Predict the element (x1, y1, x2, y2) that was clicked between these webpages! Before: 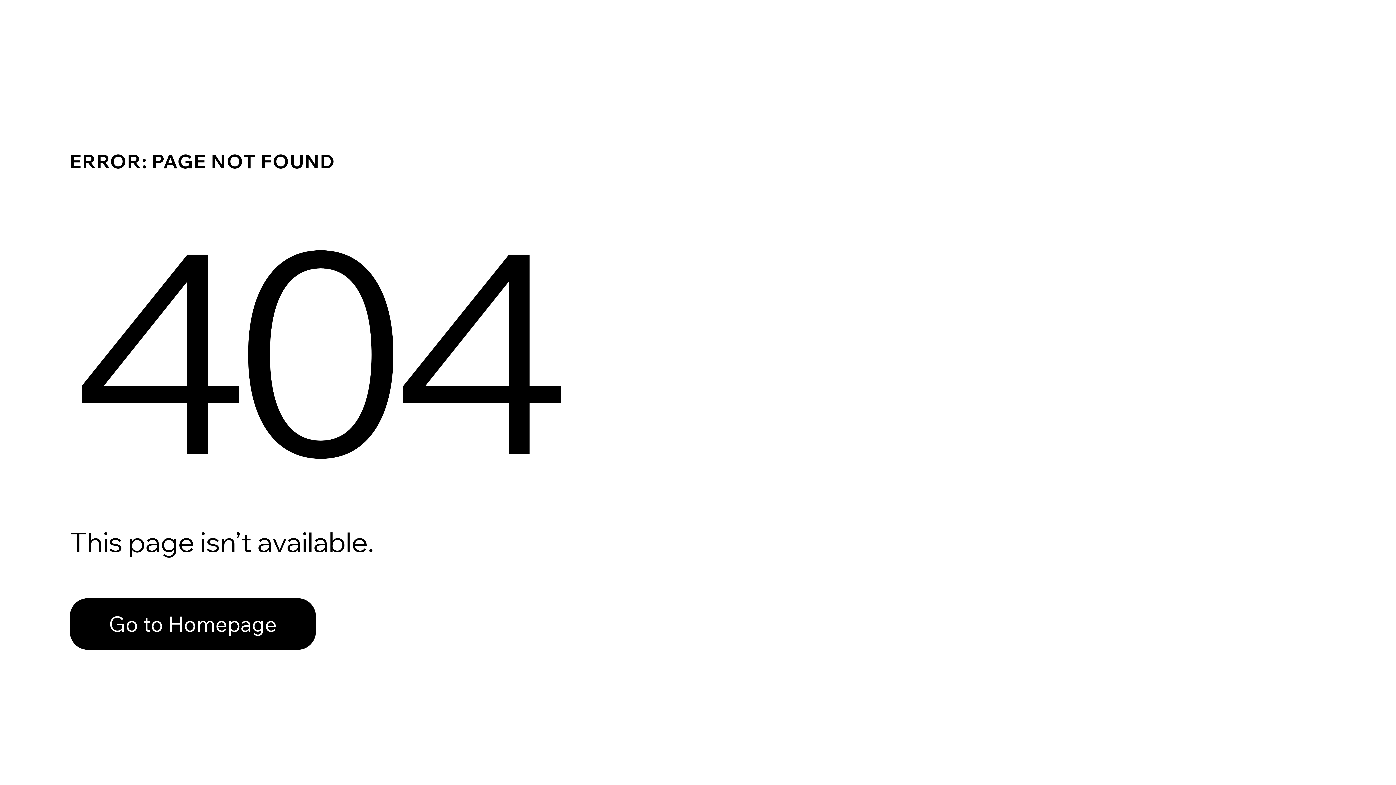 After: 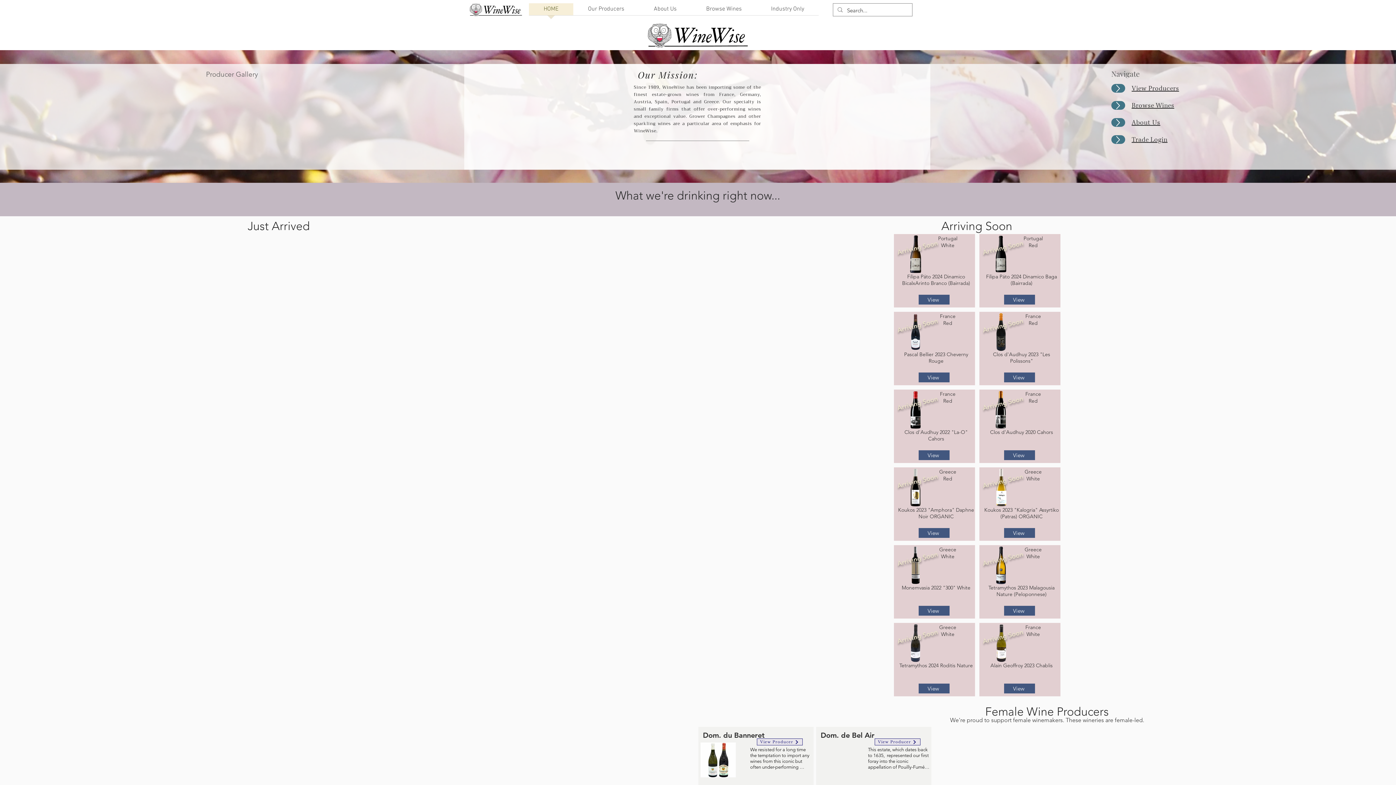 Action: label: Go to Homepage bbox: (69, 582, 768, 659)